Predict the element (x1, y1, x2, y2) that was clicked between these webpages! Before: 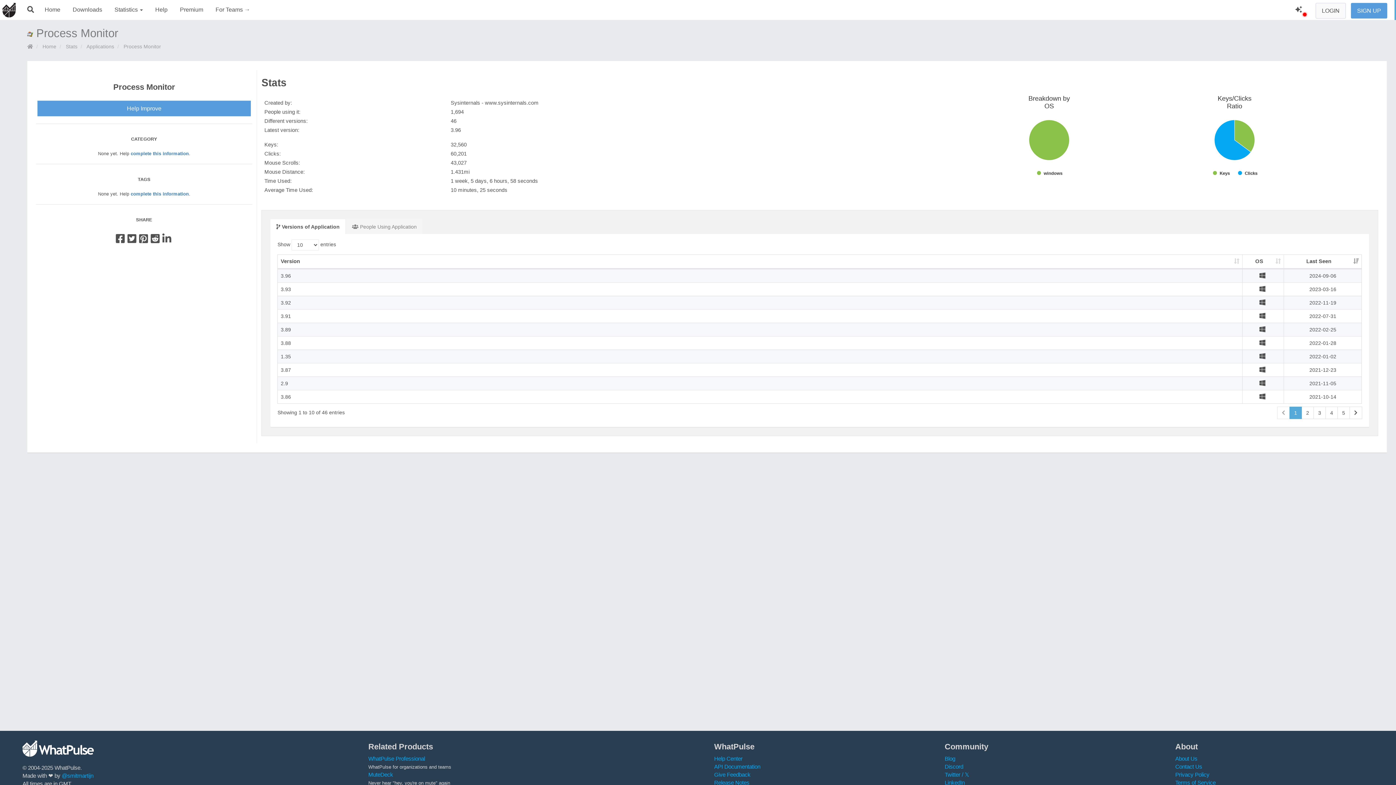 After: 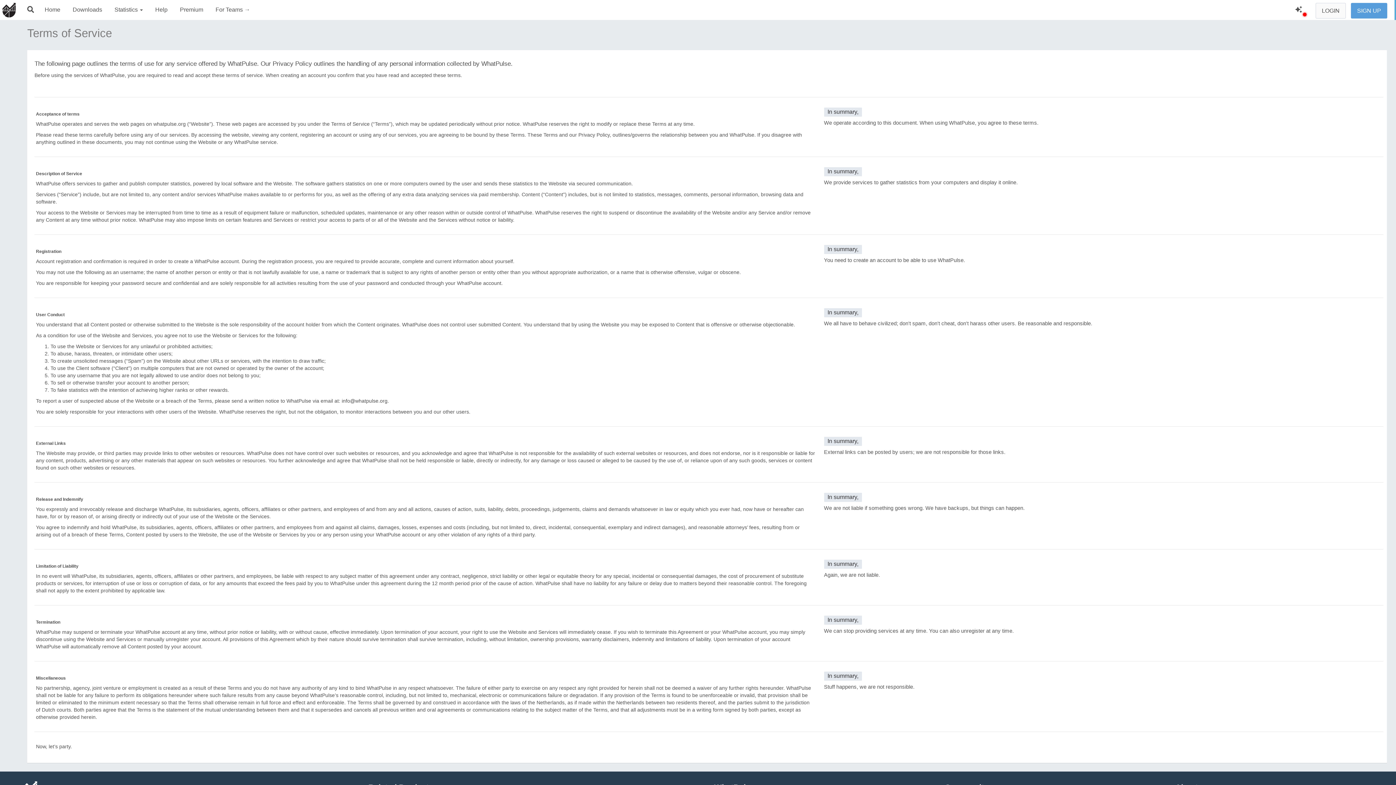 Action: label: Terms of Service bbox: (1175, 780, 1215, 786)